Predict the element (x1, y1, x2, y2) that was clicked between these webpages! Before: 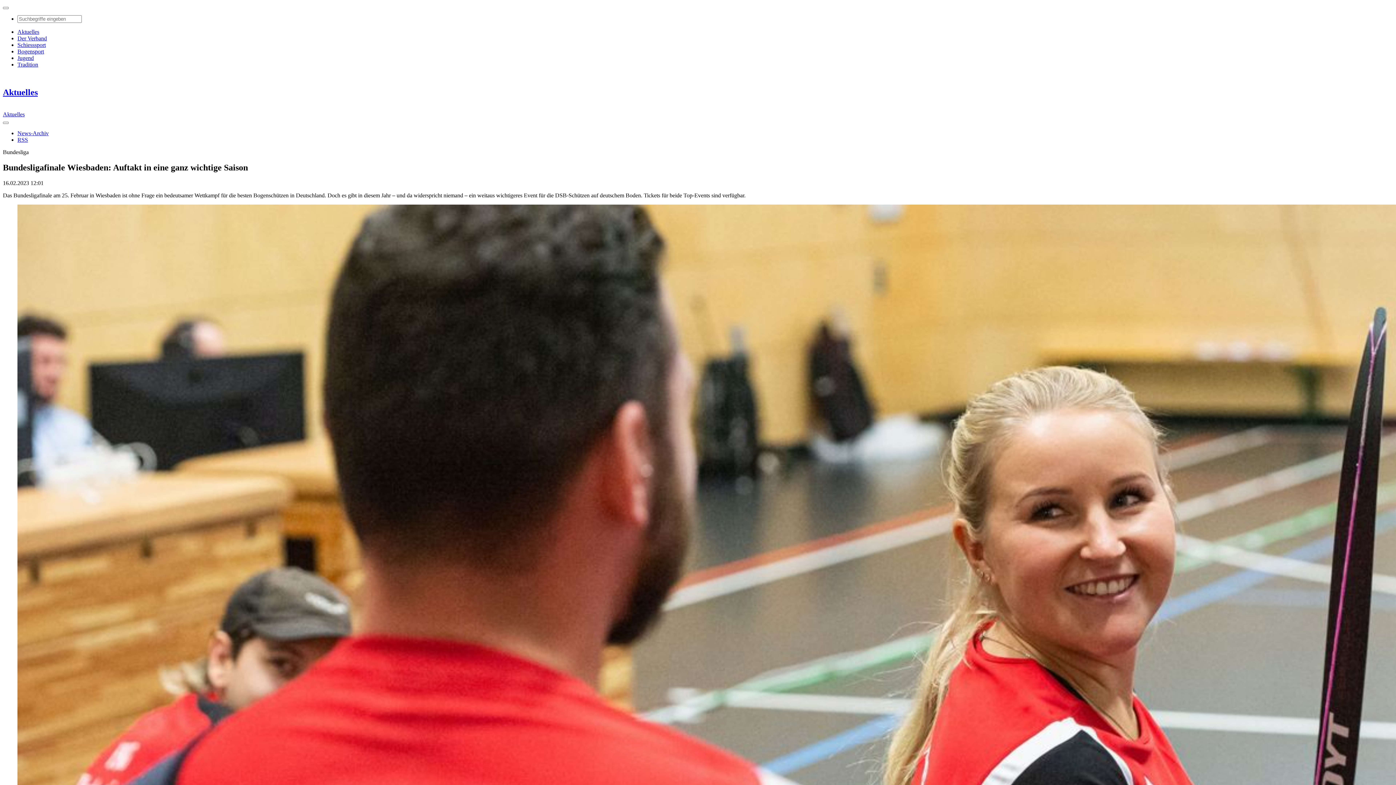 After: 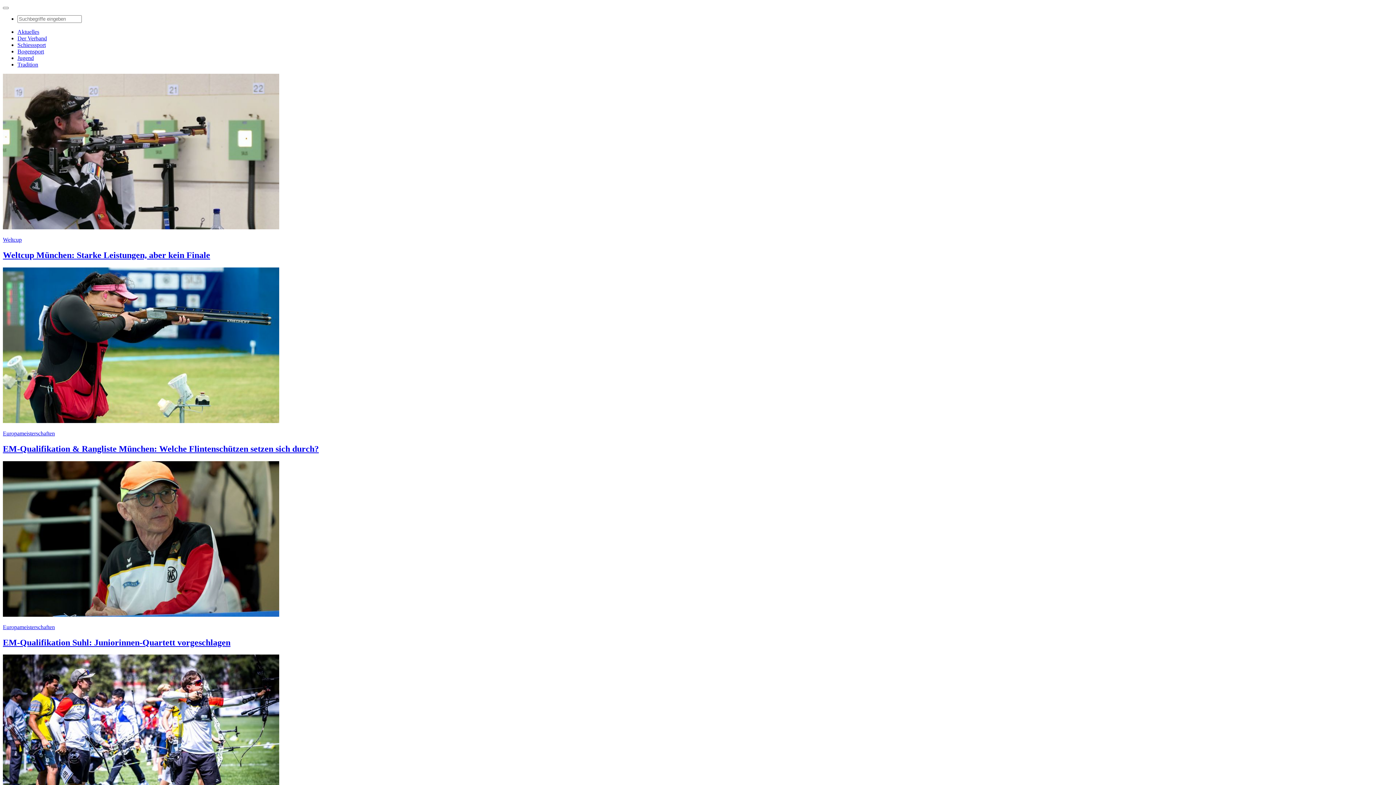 Action: bbox: (2, 111, 24, 117) label: Aktuelles